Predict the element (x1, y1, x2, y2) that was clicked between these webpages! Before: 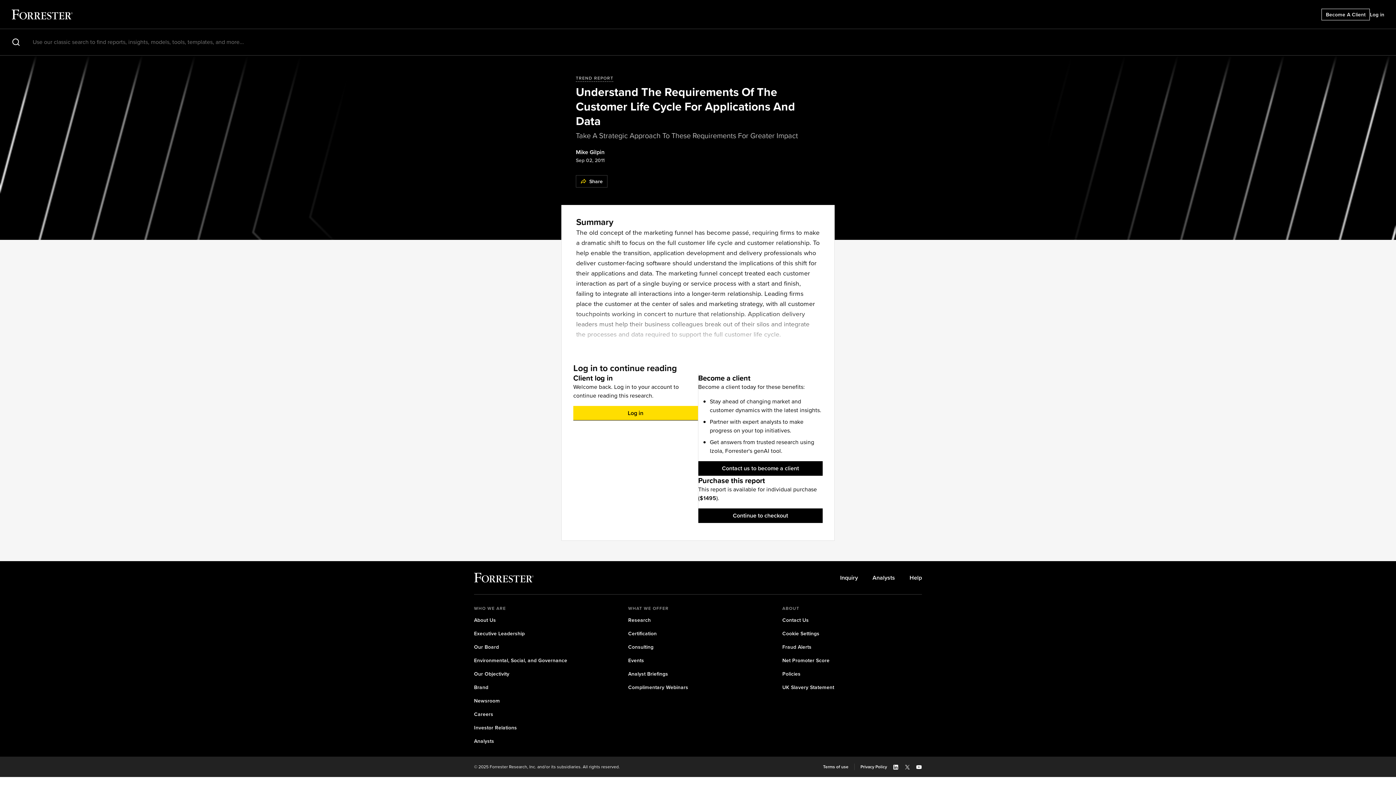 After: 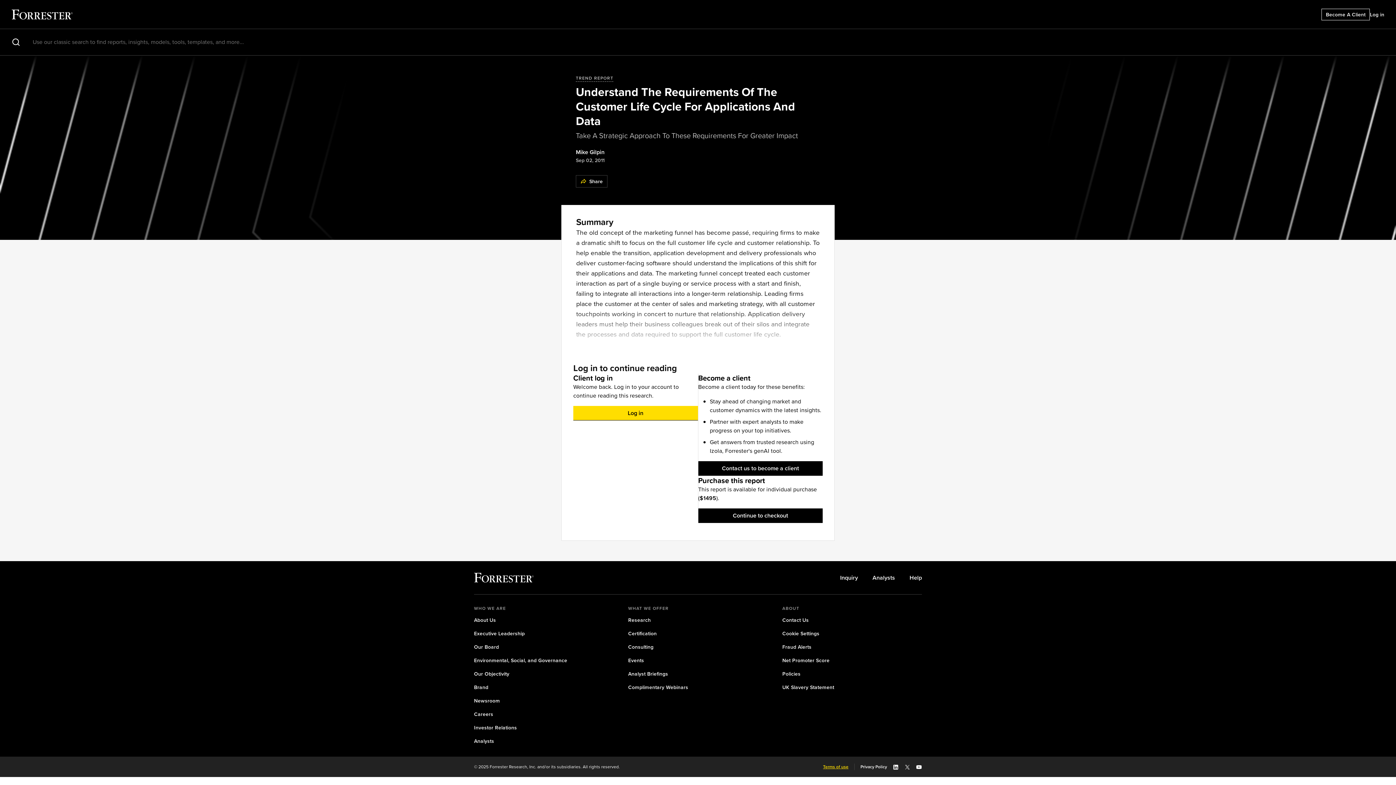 Action: label: Terms of use bbox: (823, 764, 848, 770)